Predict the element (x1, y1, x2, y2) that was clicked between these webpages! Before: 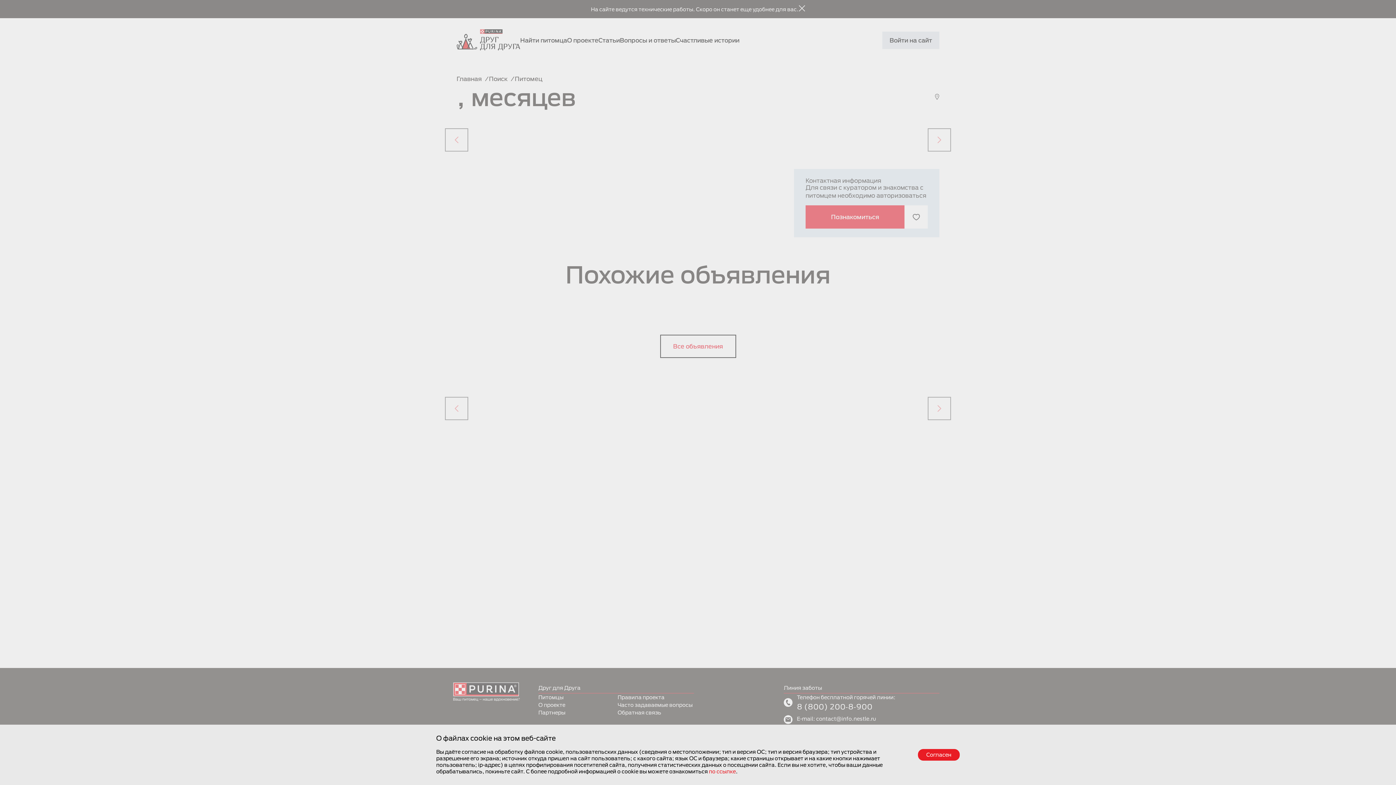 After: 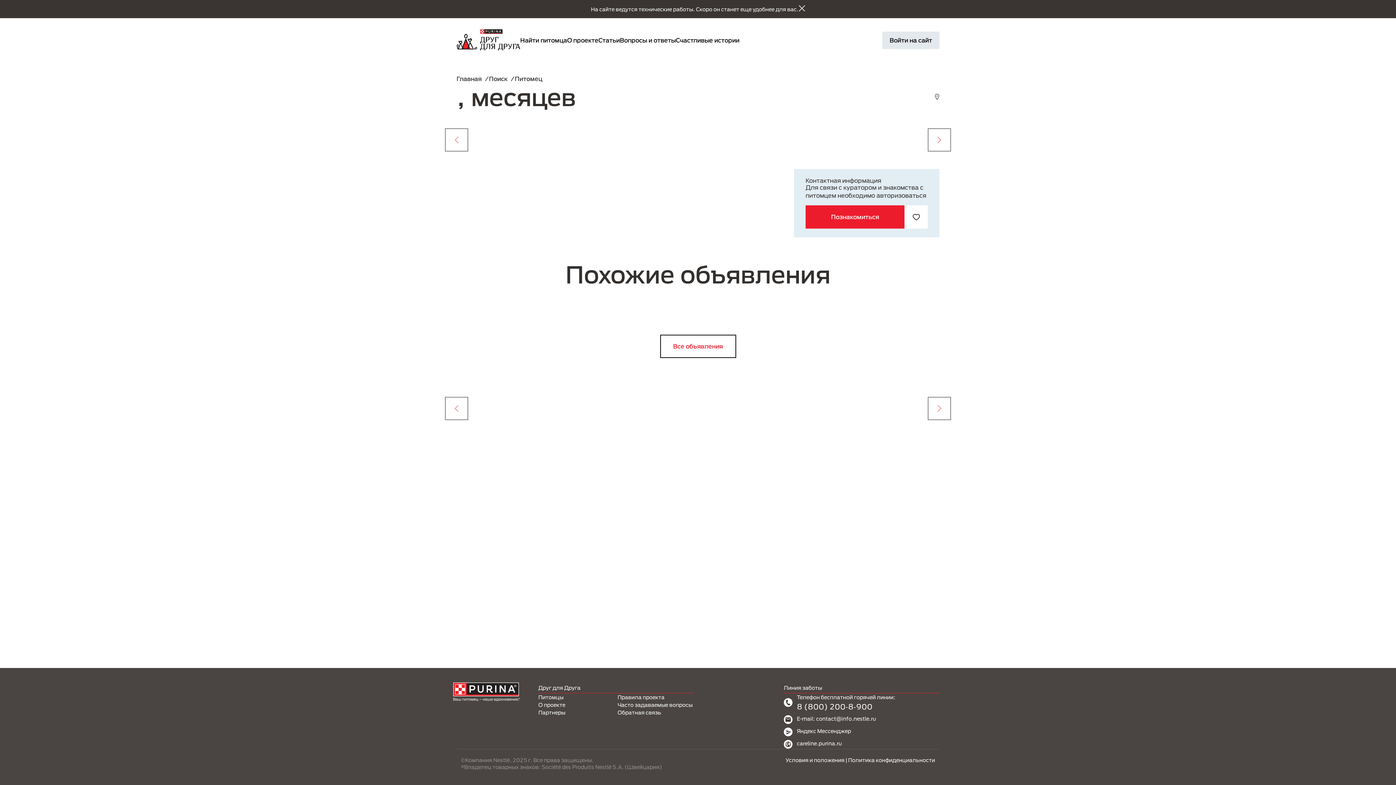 Action: label: Согласен bbox: (918, 749, 960, 761)